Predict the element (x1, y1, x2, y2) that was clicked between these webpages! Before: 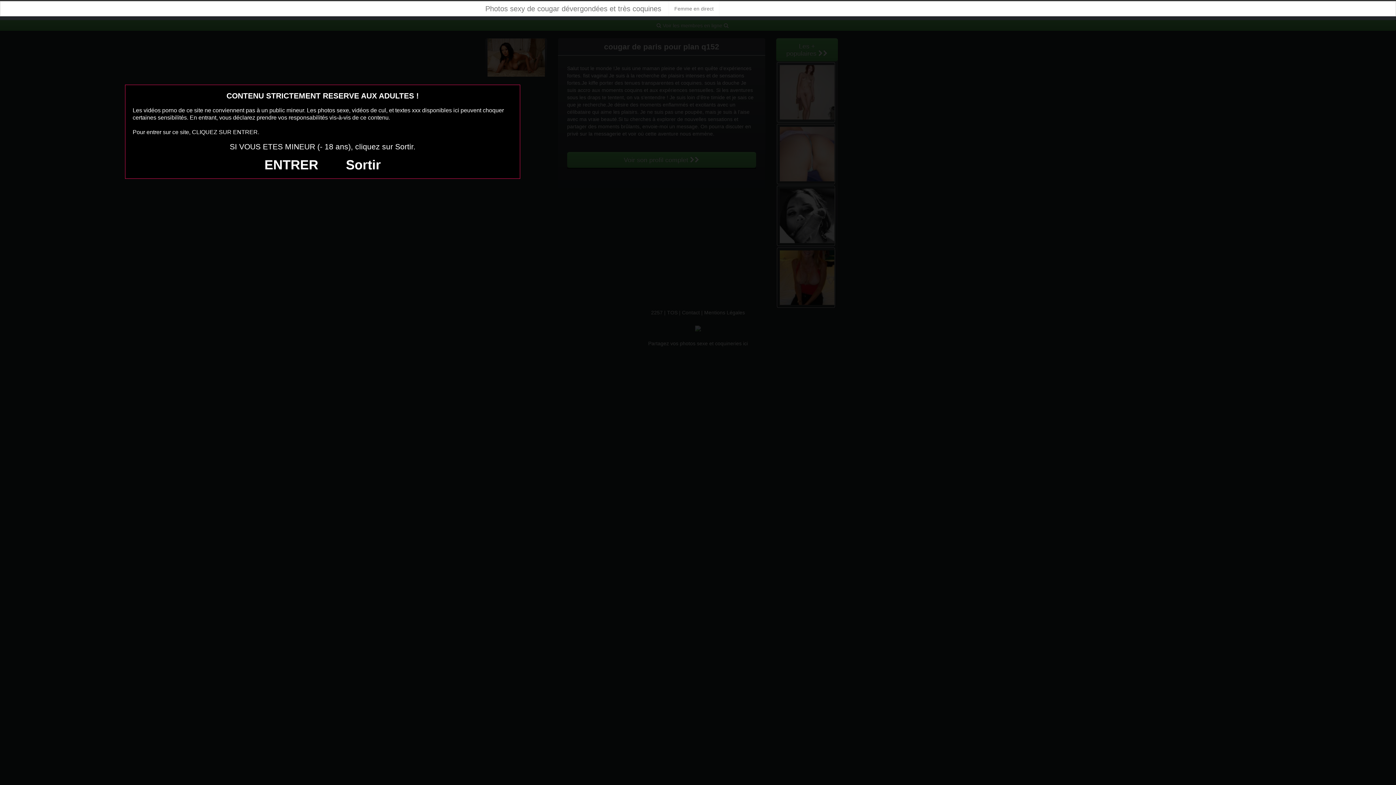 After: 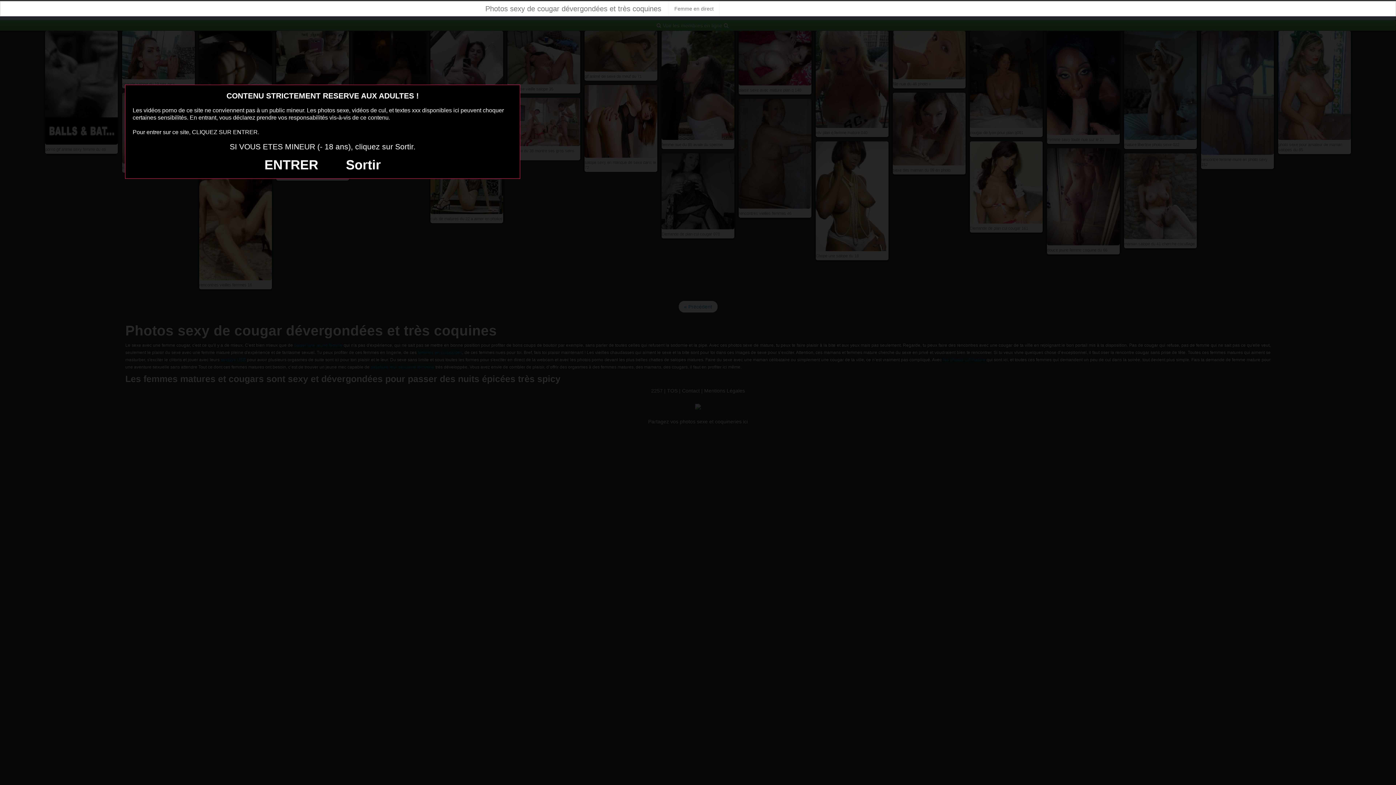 Action: label: Photos sexy de cougar dévergondées et très coquines bbox: (478, 1, 669, 16)